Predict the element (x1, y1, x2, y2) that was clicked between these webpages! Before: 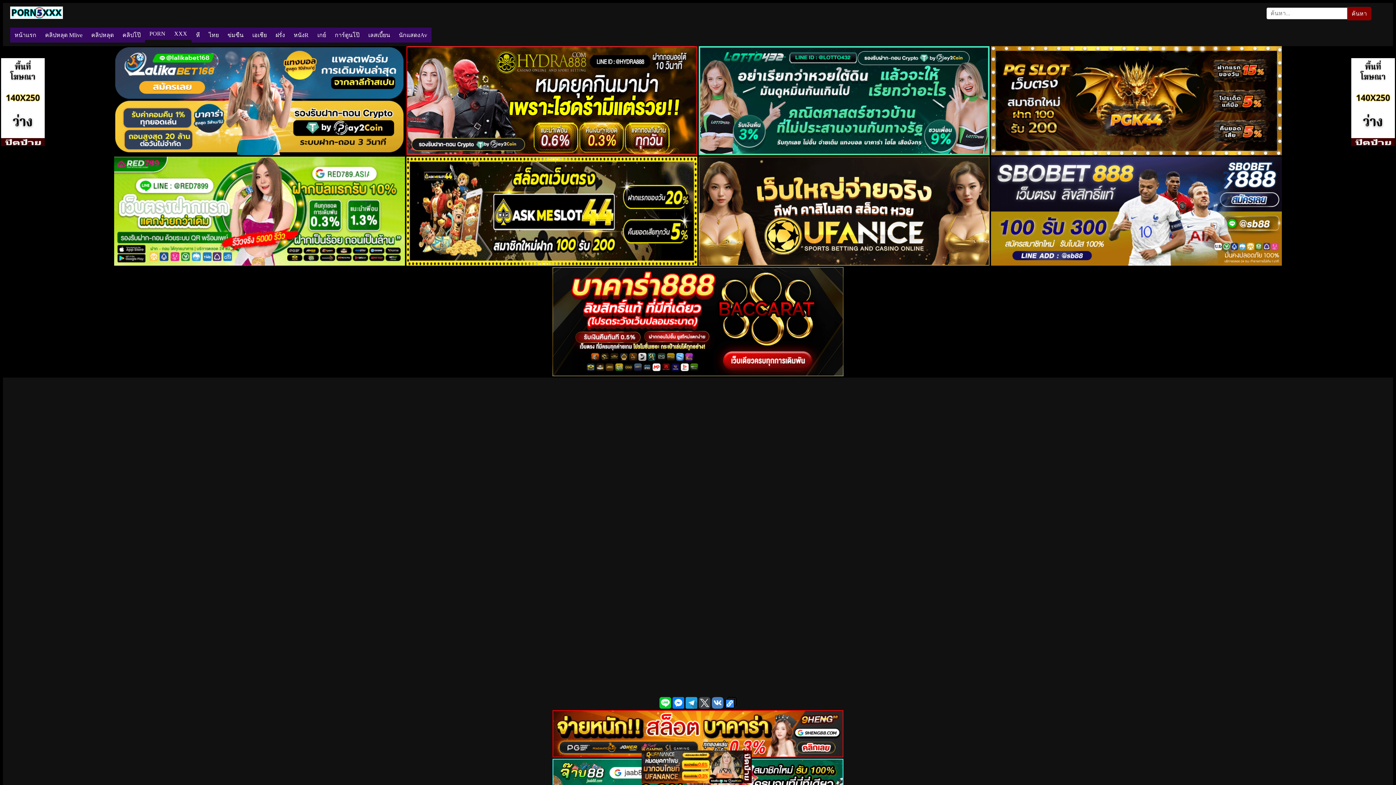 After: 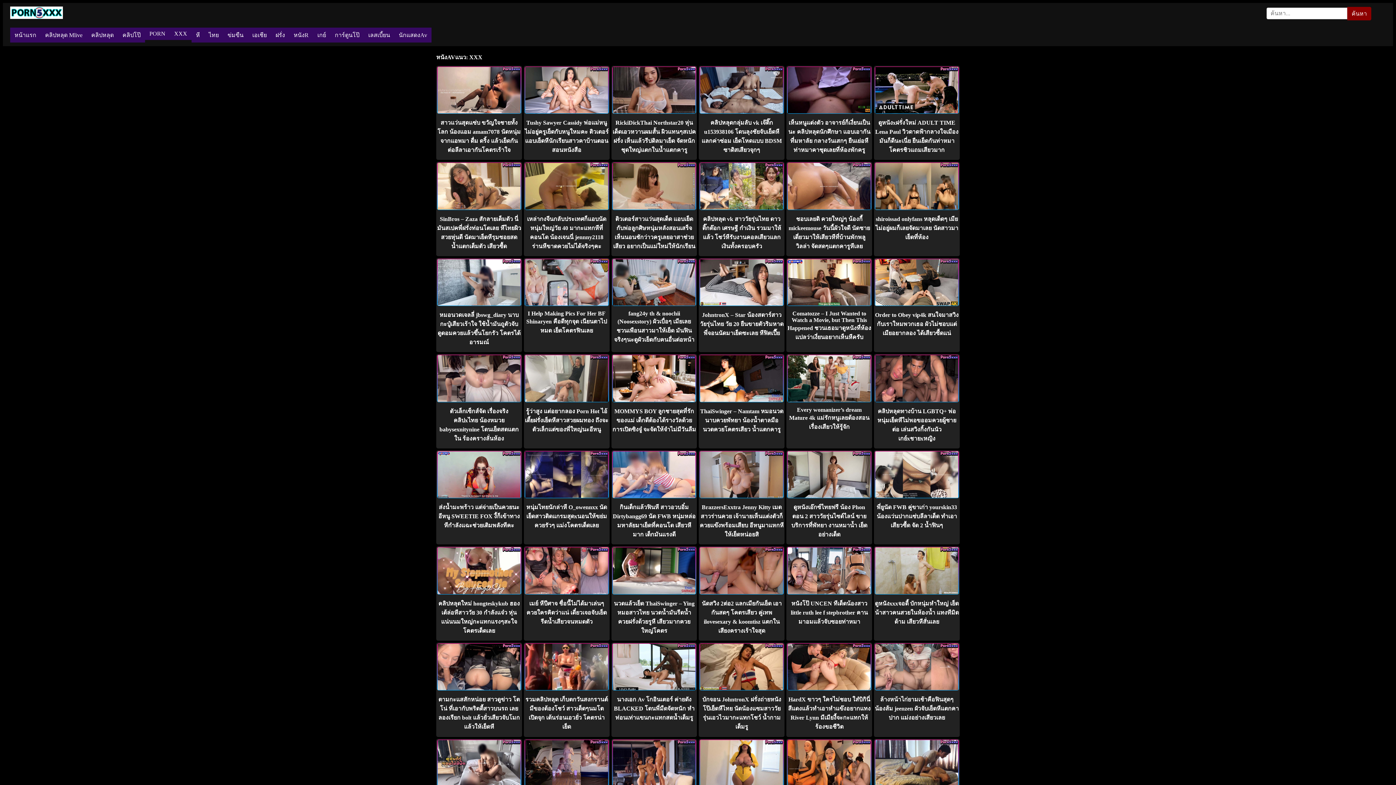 Action: bbox: (169, 27, 191, 40) label: XXX